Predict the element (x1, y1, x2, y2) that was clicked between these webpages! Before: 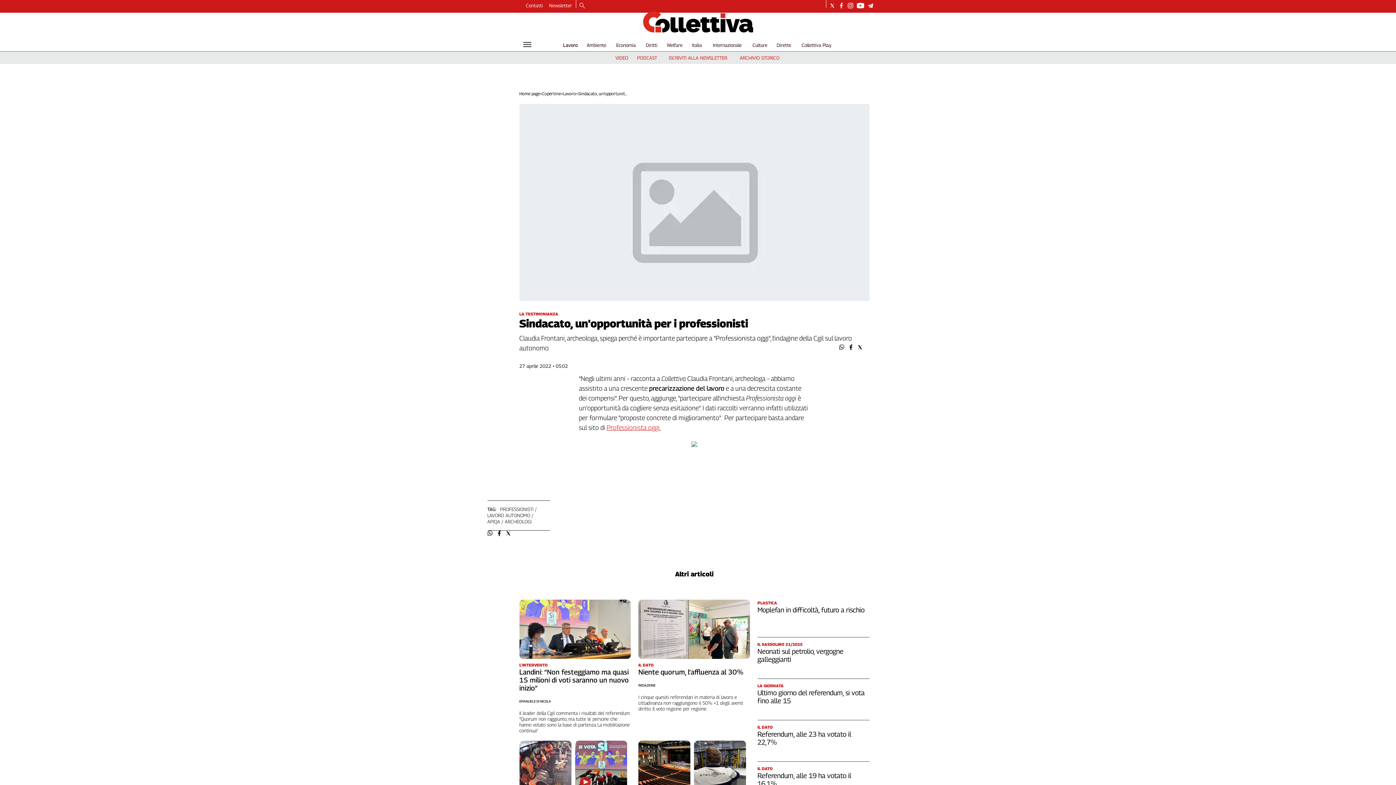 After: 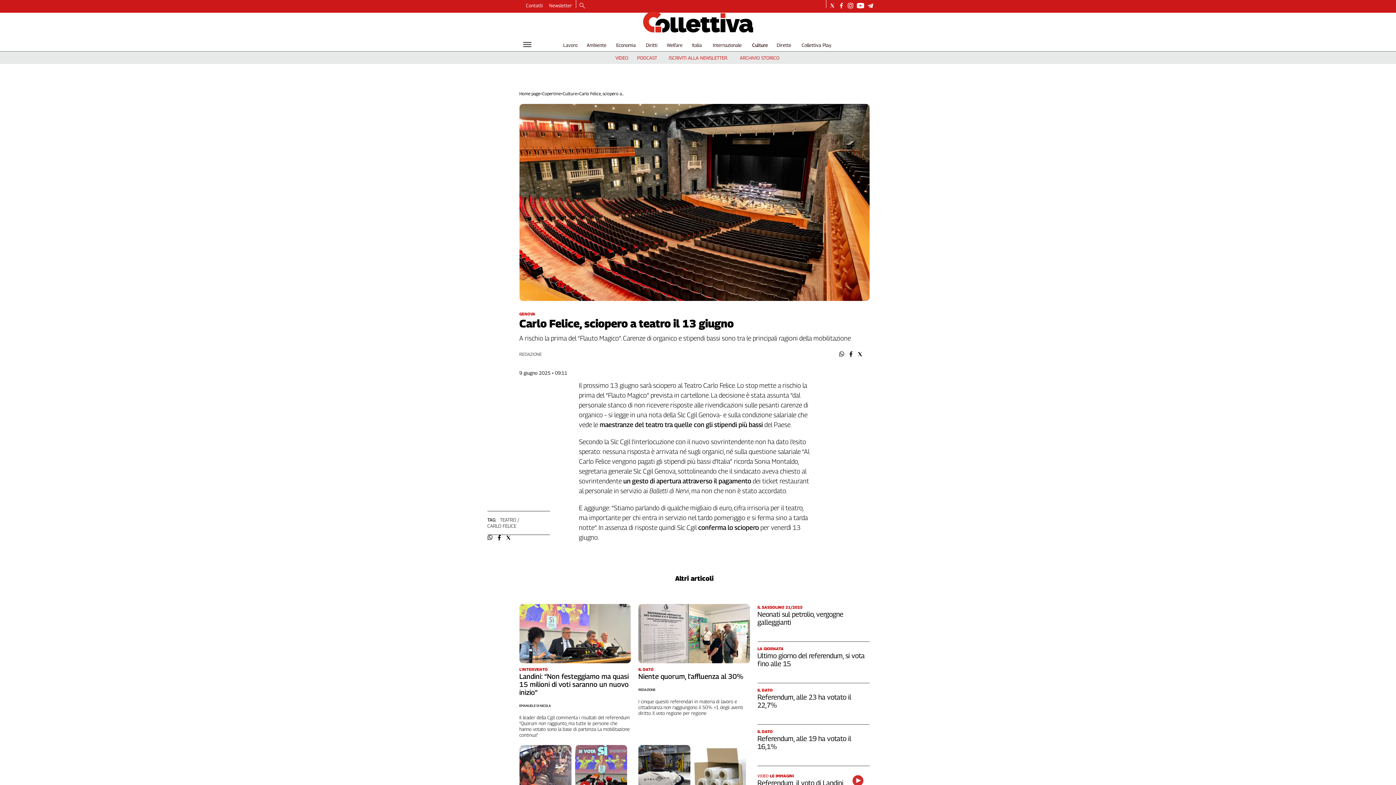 Action: bbox: (638, 741, 690, 793)